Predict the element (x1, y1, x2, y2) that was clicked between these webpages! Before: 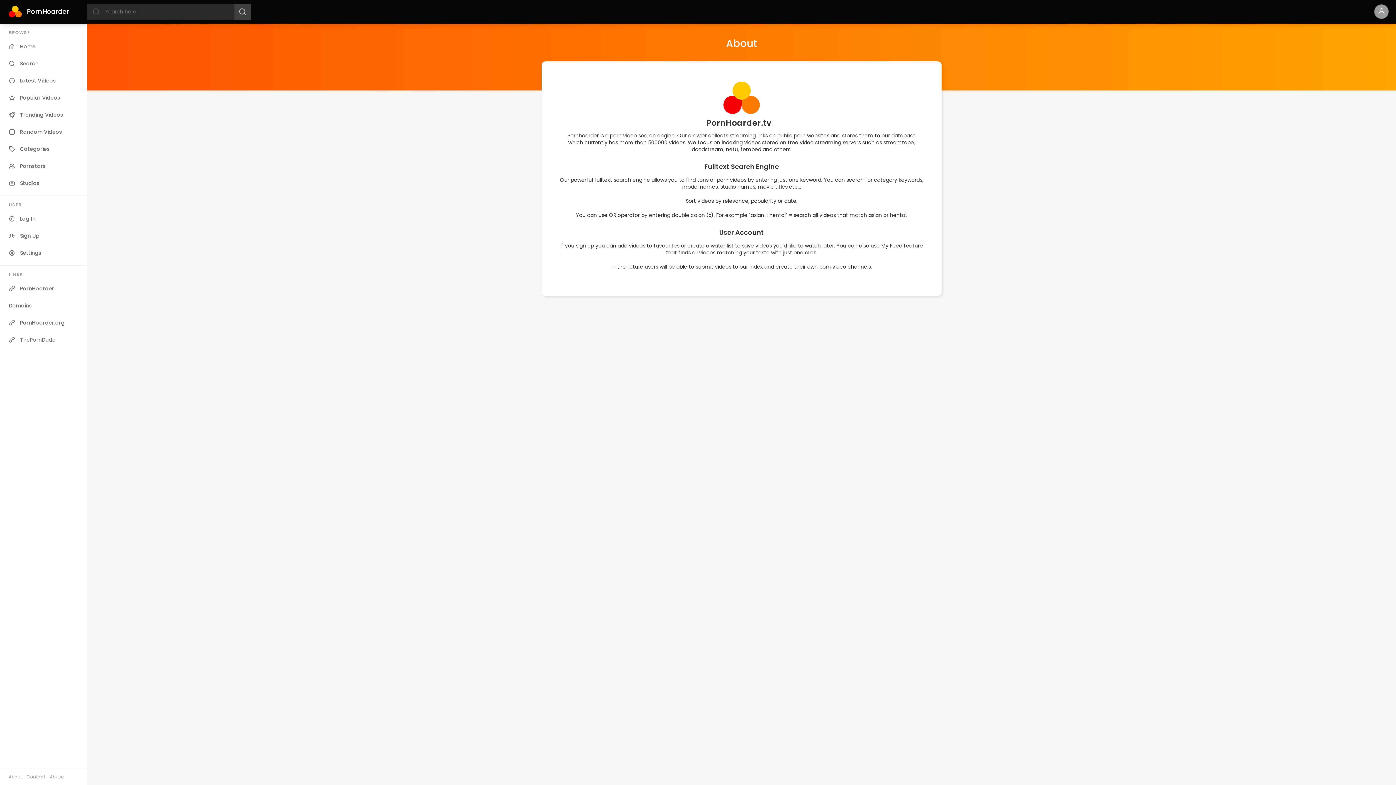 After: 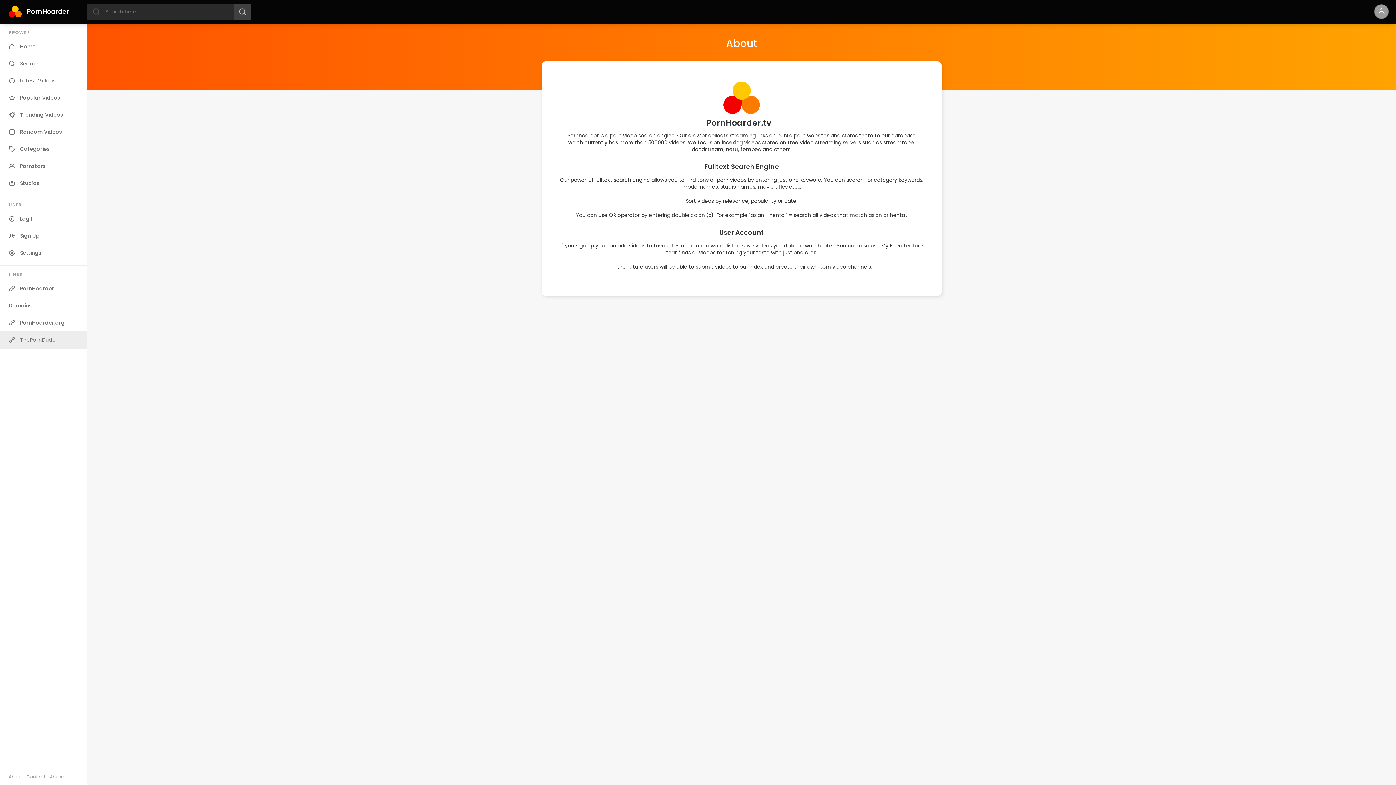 Action: label:  ThePornDude bbox: (0, 331, 86, 348)